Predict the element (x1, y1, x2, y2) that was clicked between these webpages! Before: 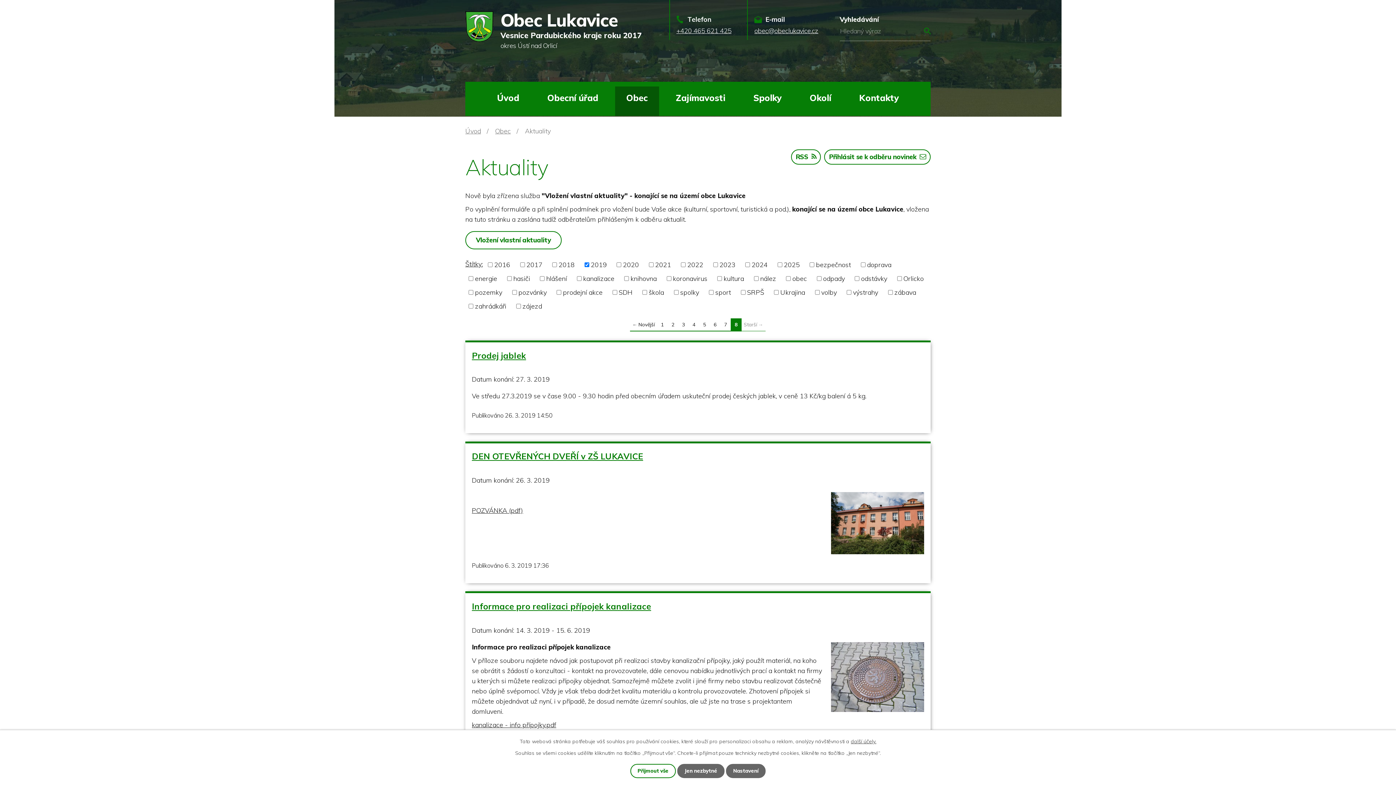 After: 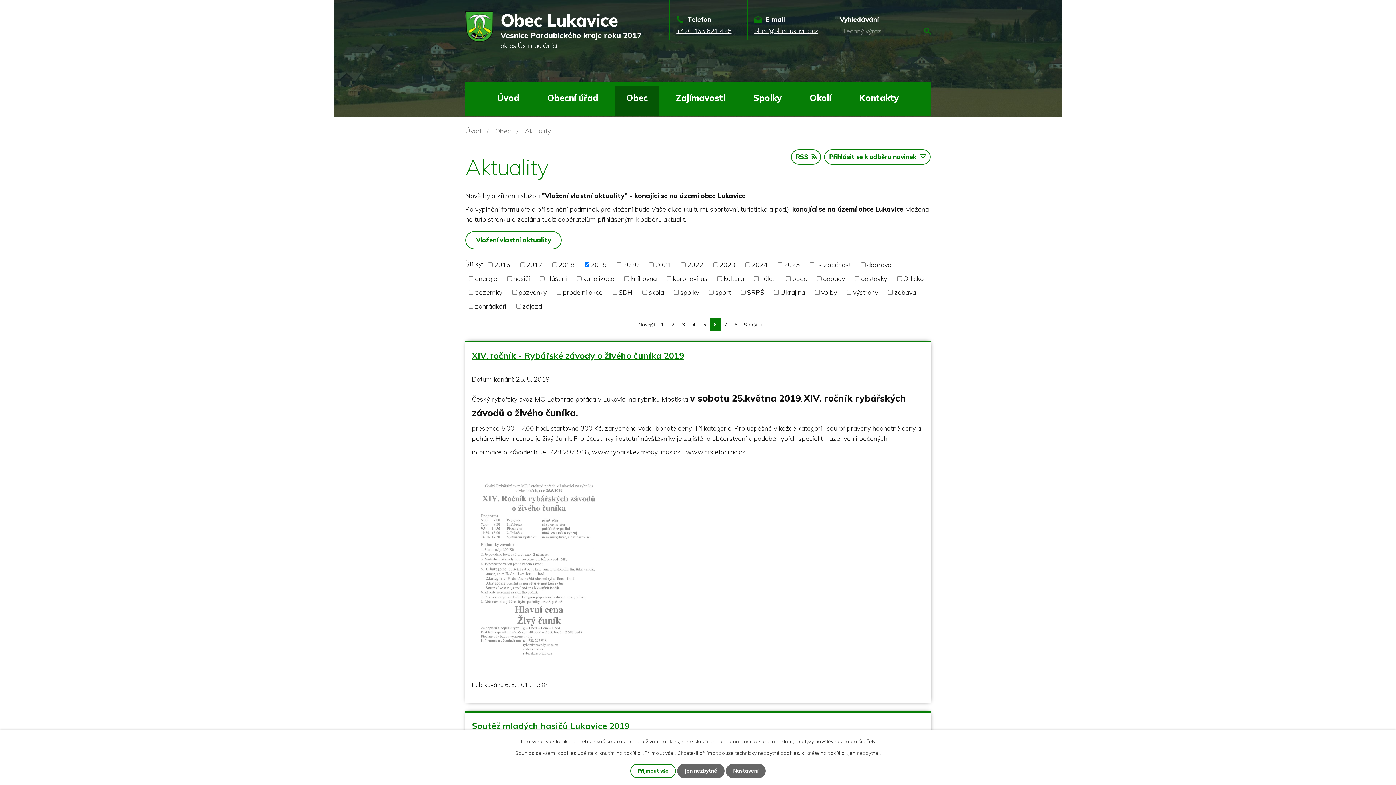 Action: label: 6 bbox: (709, 318, 720, 331)